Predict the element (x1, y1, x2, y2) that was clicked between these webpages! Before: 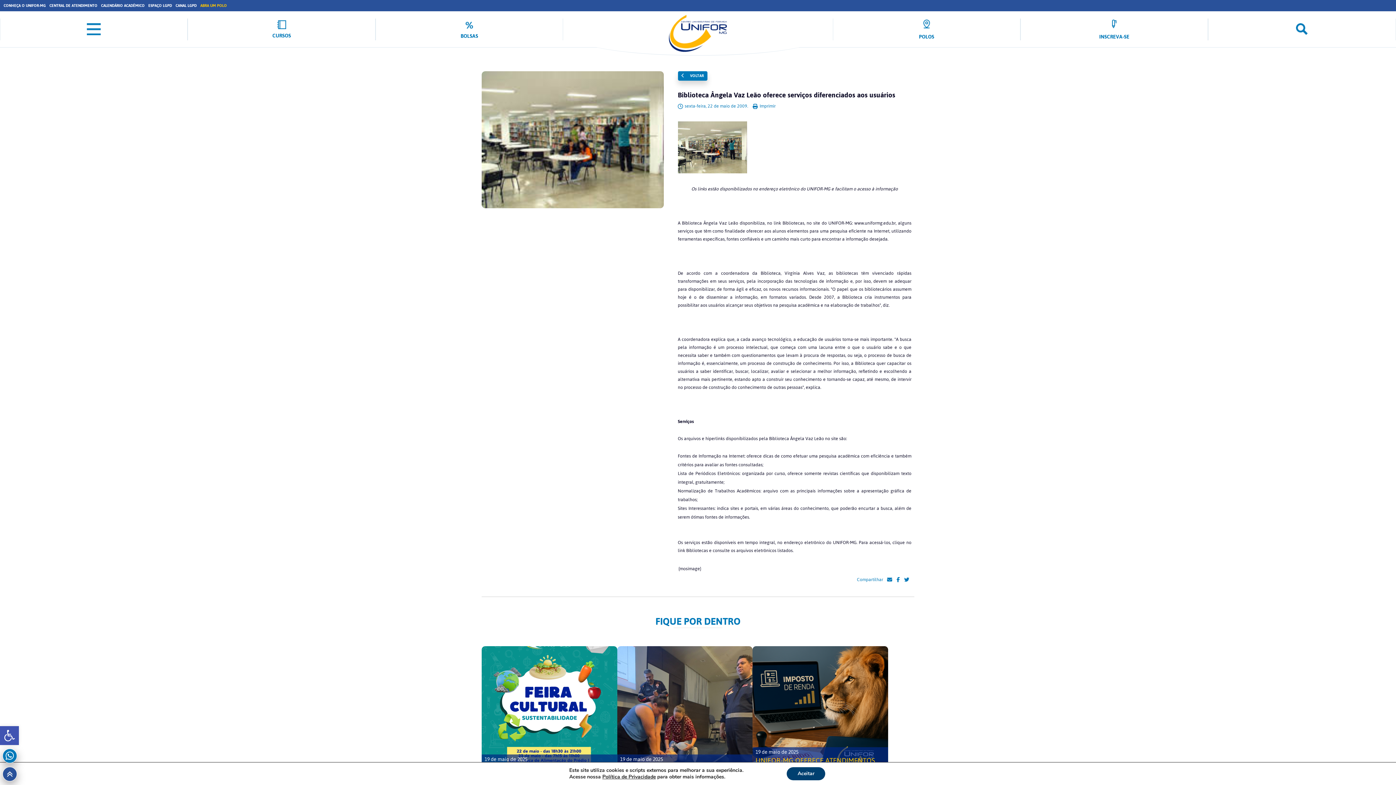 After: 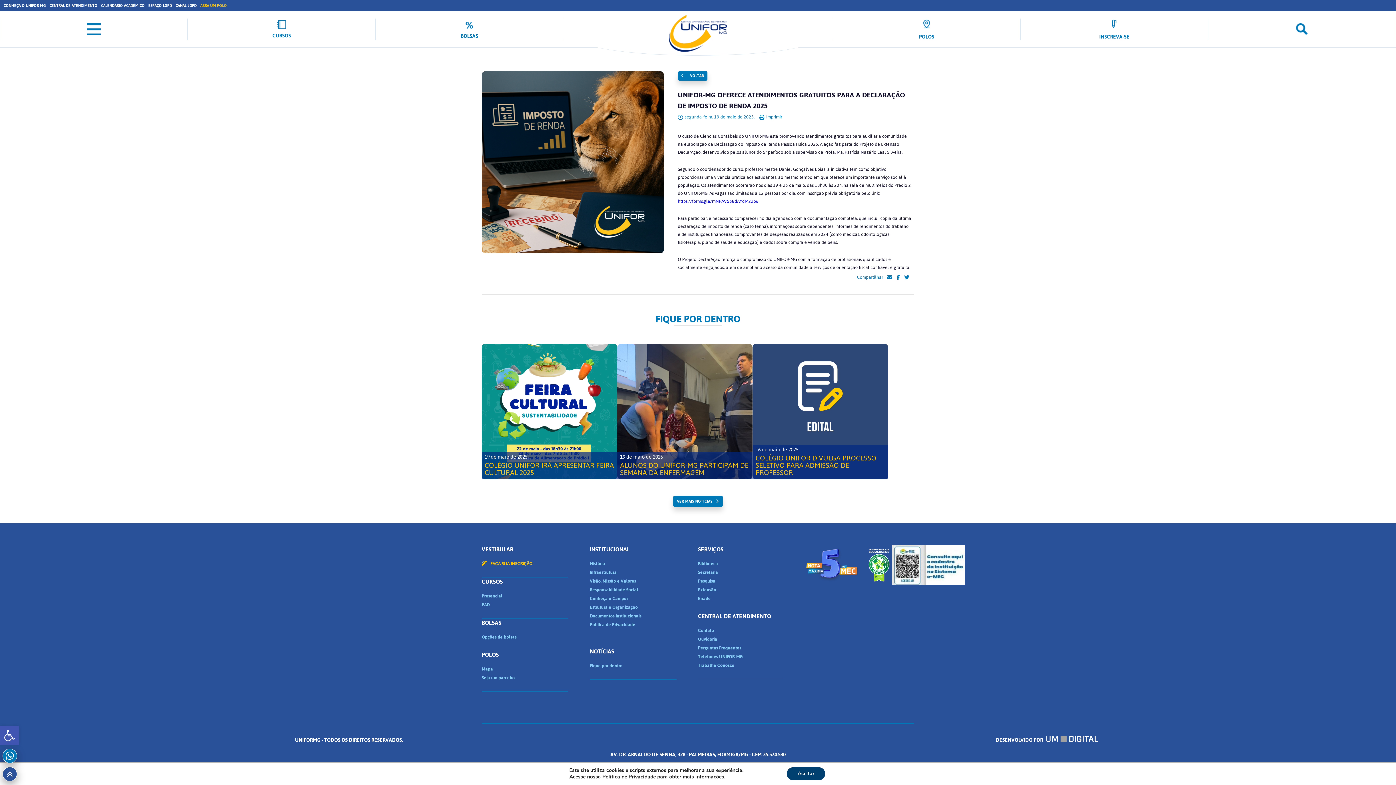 Action: bbox: (752, 646, 888, 782)